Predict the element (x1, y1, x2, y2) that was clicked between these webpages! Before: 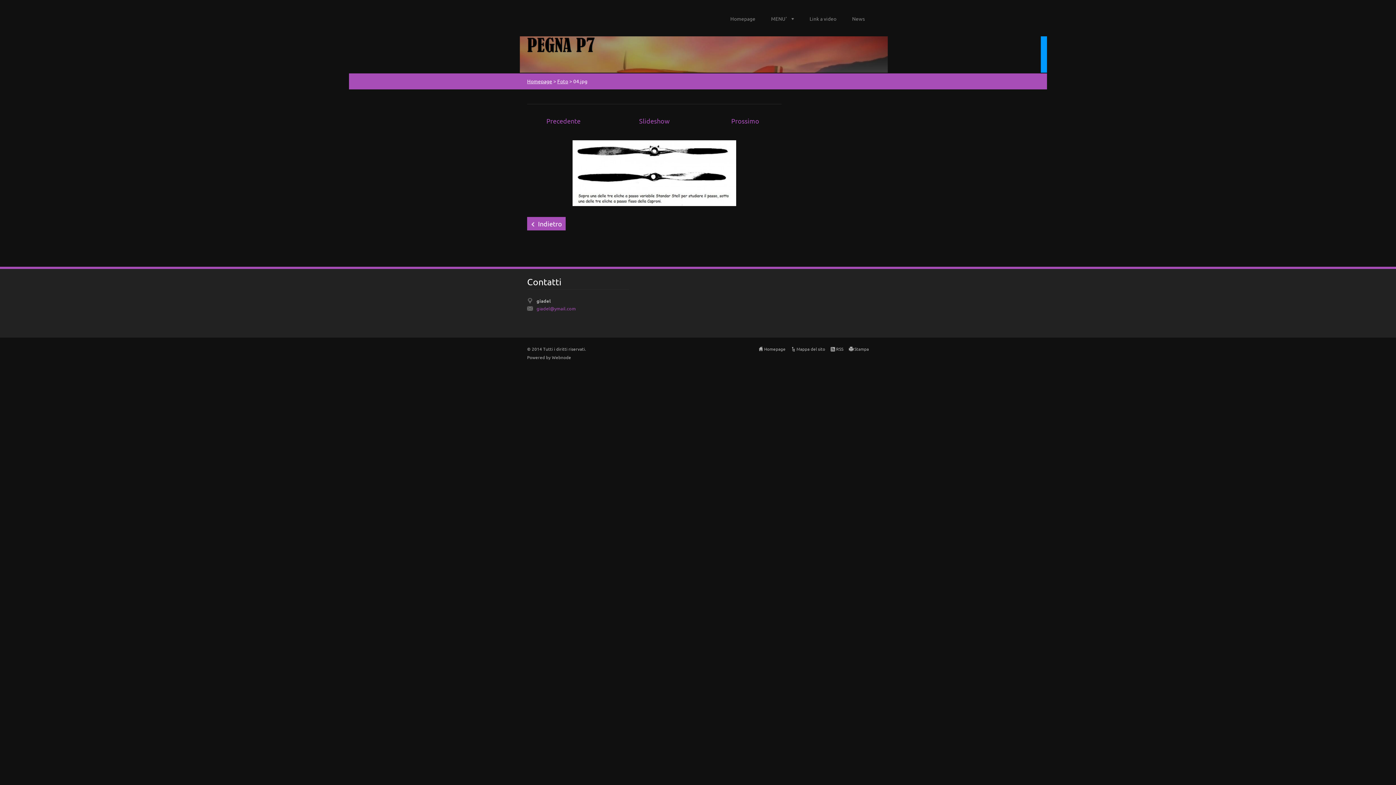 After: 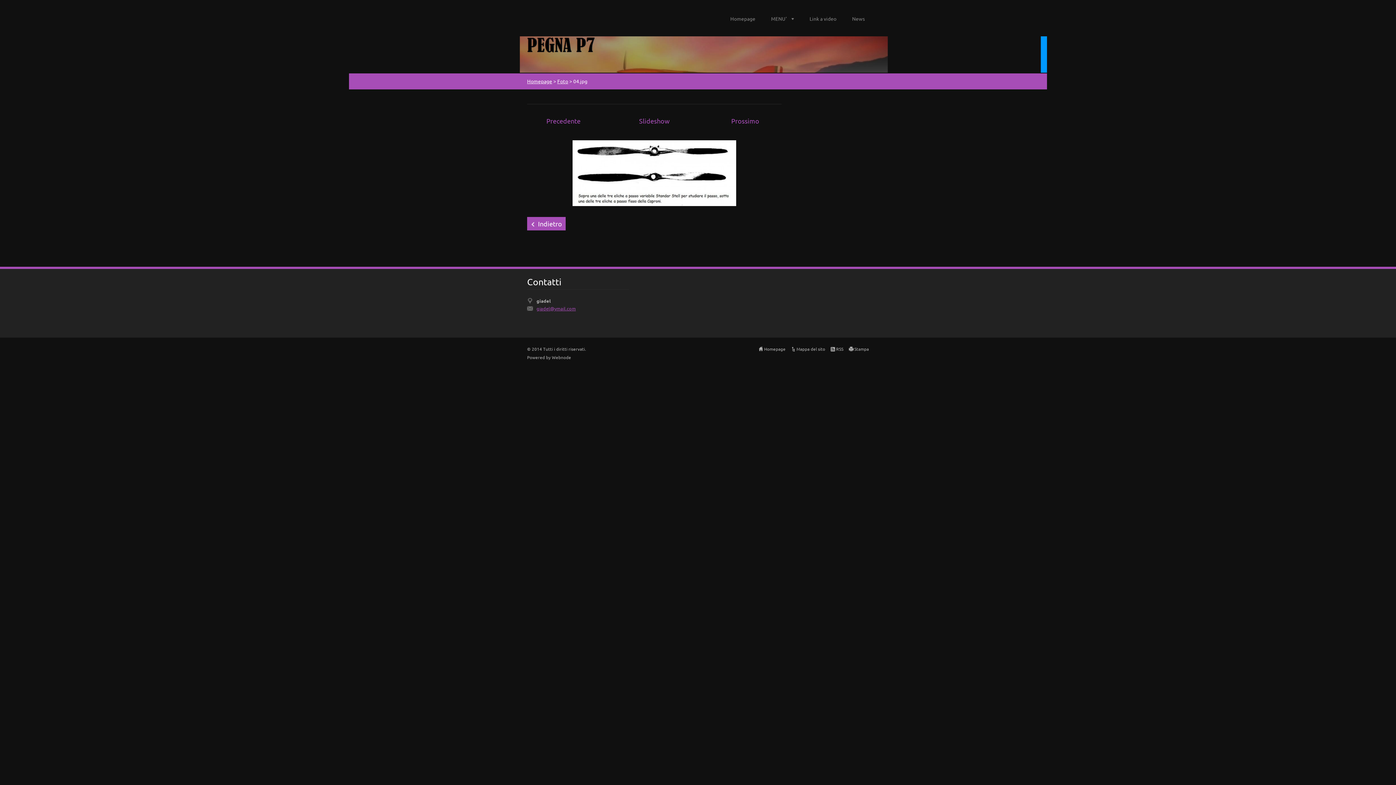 Action: label: giadel@ymail.com bbox: (536, 304, 629, 312)